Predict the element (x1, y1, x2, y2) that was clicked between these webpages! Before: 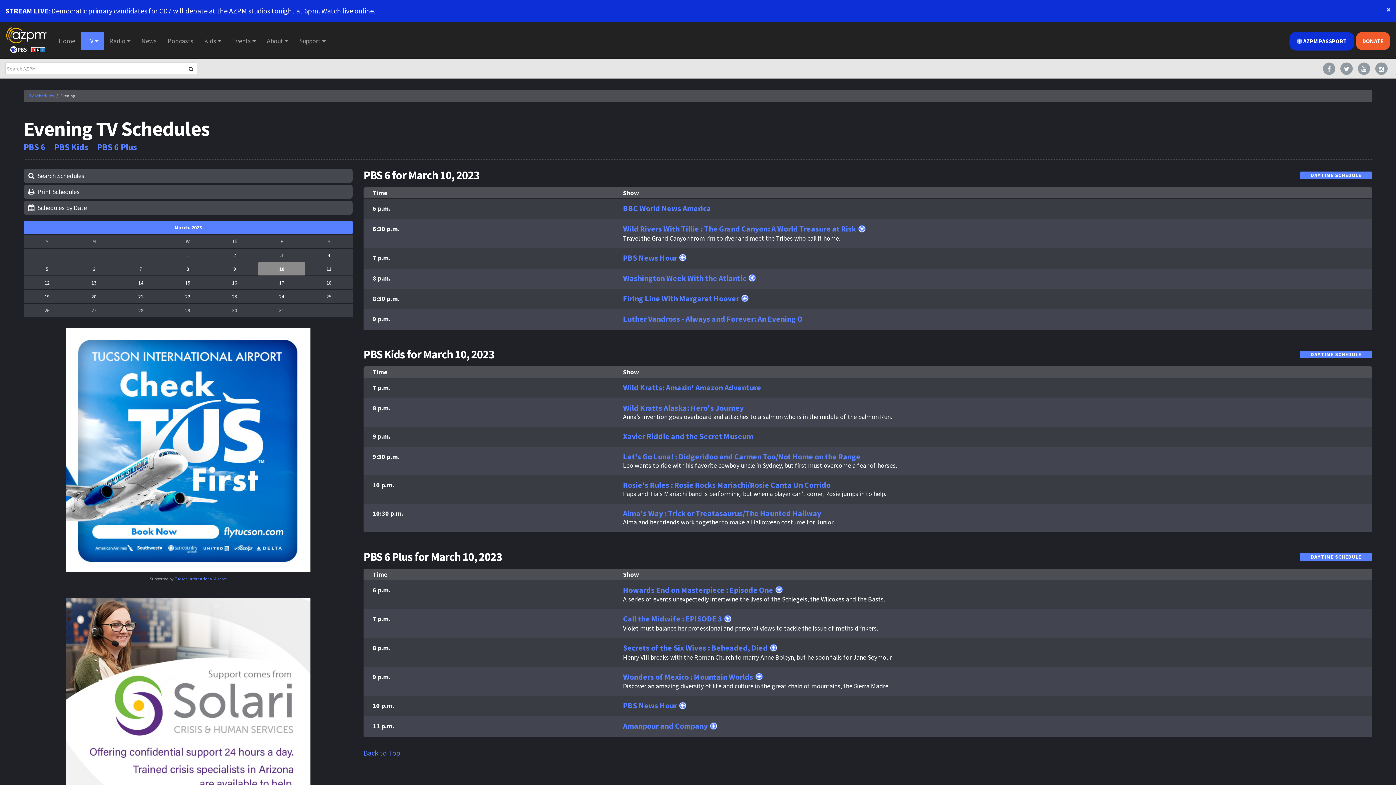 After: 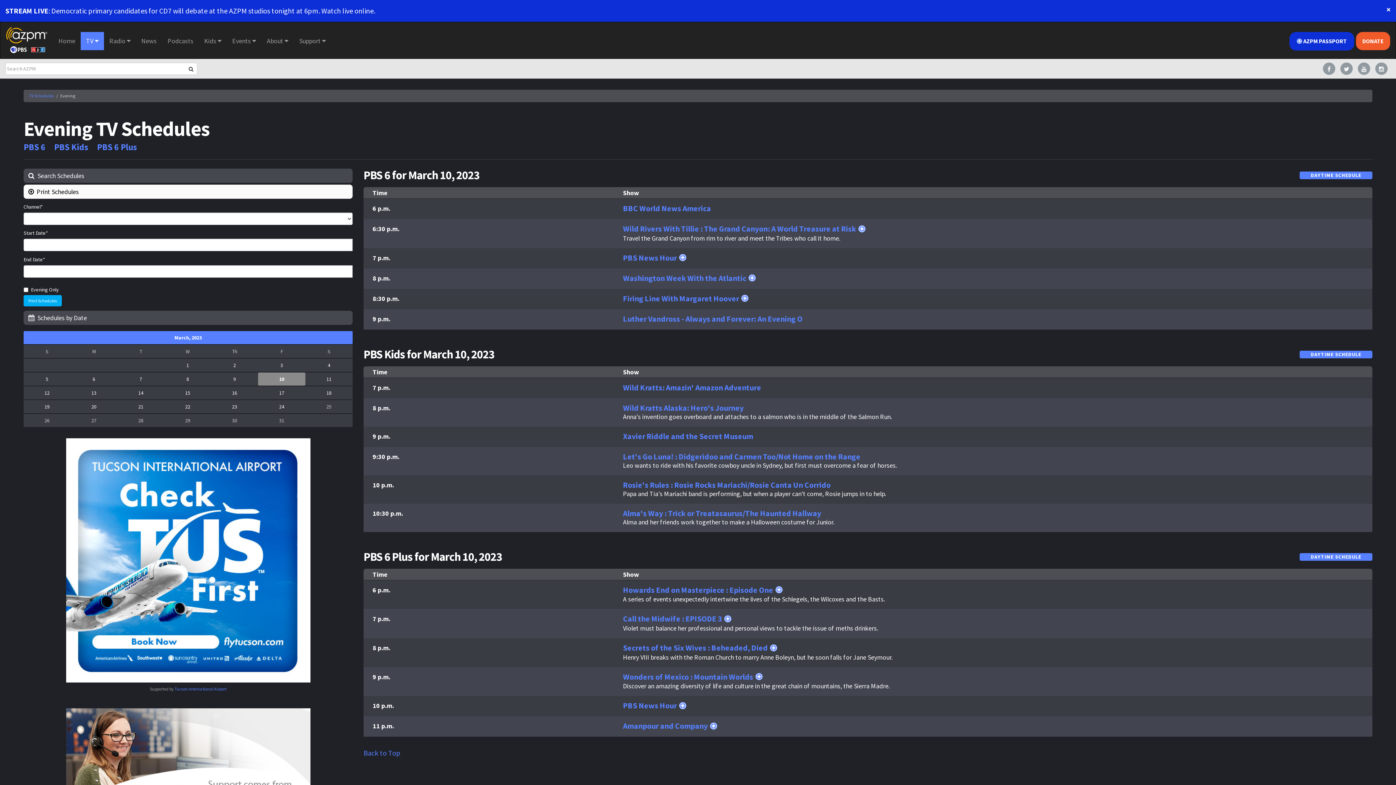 Action: bbox: (23, 184, 352, 198) label:  Print Schedules